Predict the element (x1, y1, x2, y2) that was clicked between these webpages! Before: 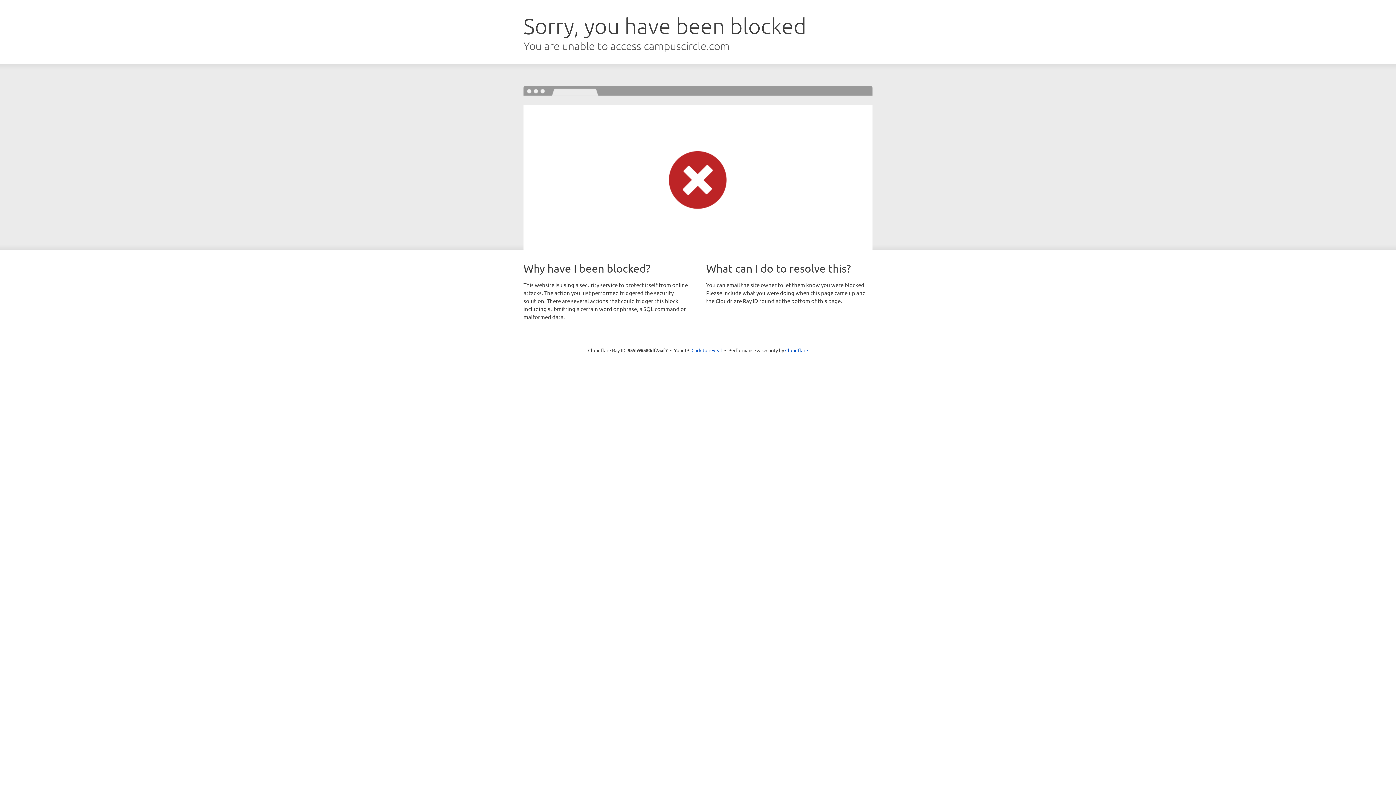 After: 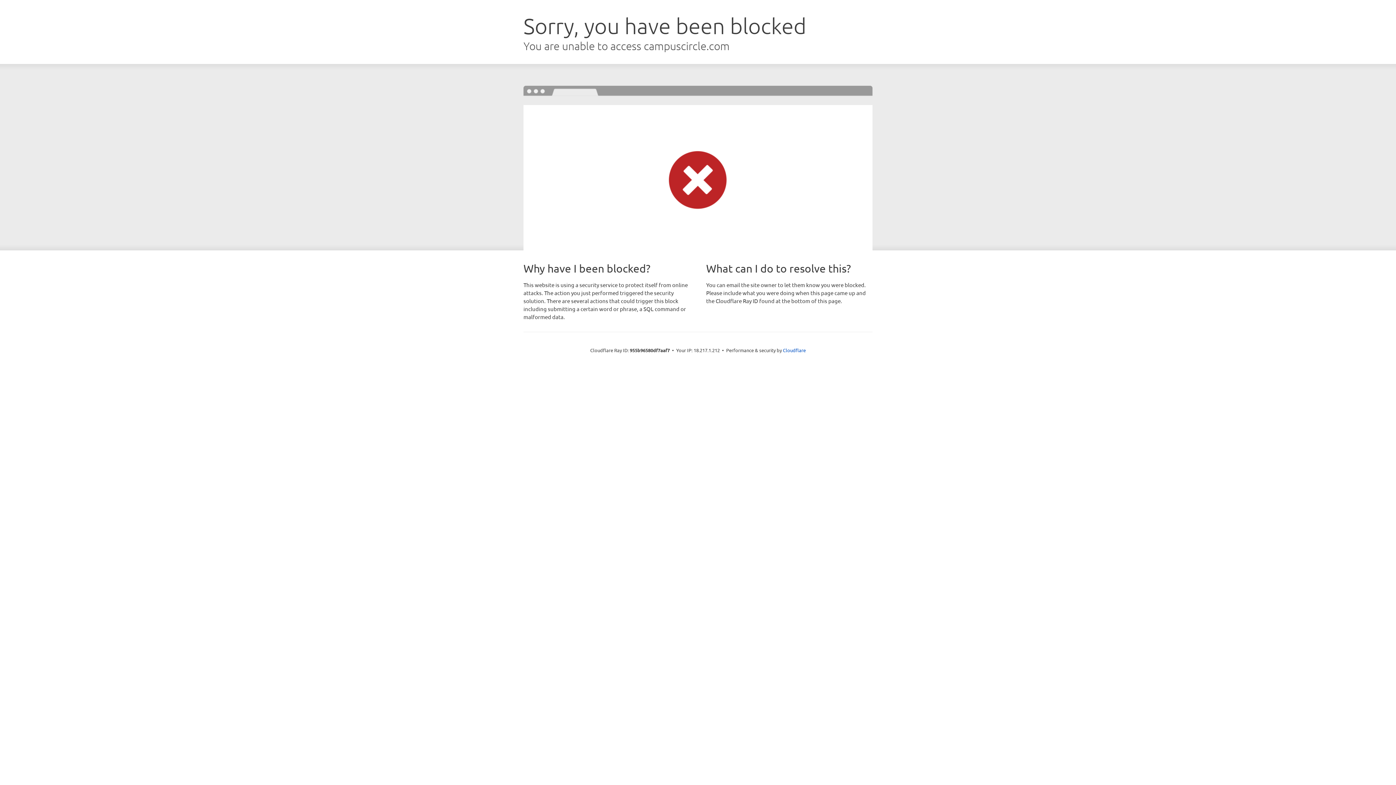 Action: label: Click to reveal bbox: (691, 346, 722, 353)